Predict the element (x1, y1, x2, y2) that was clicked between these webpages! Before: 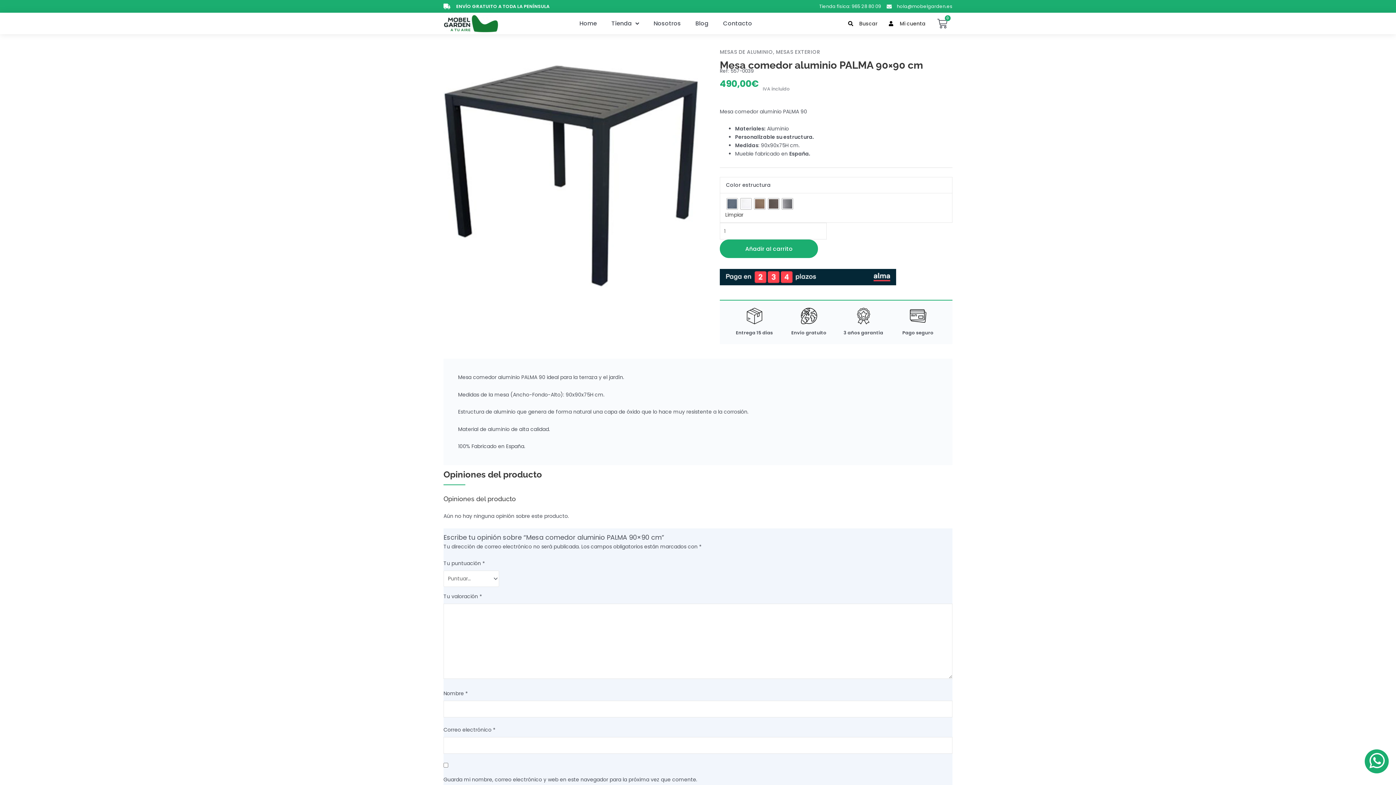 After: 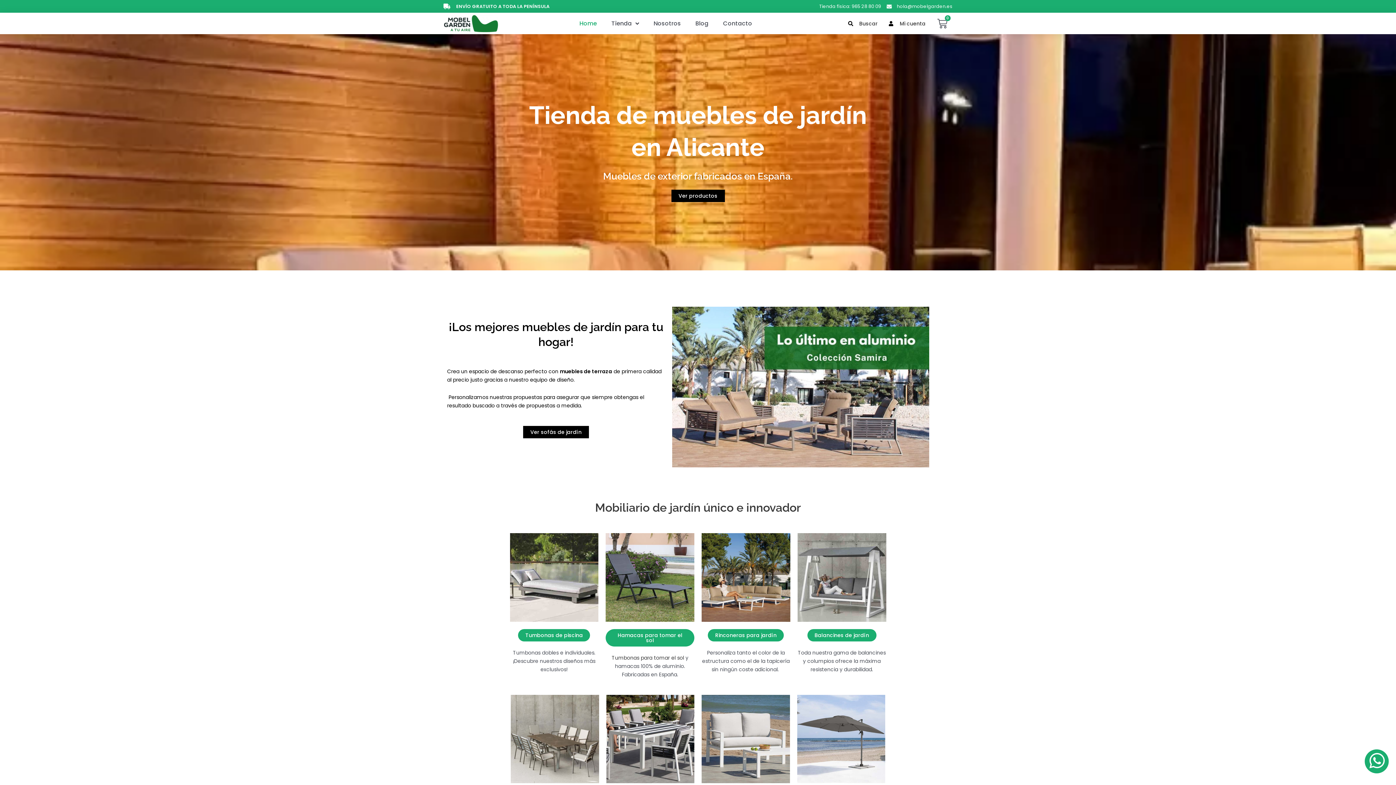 Action: label: Añadir al carrito bbox: (720, 239, 818, 258)